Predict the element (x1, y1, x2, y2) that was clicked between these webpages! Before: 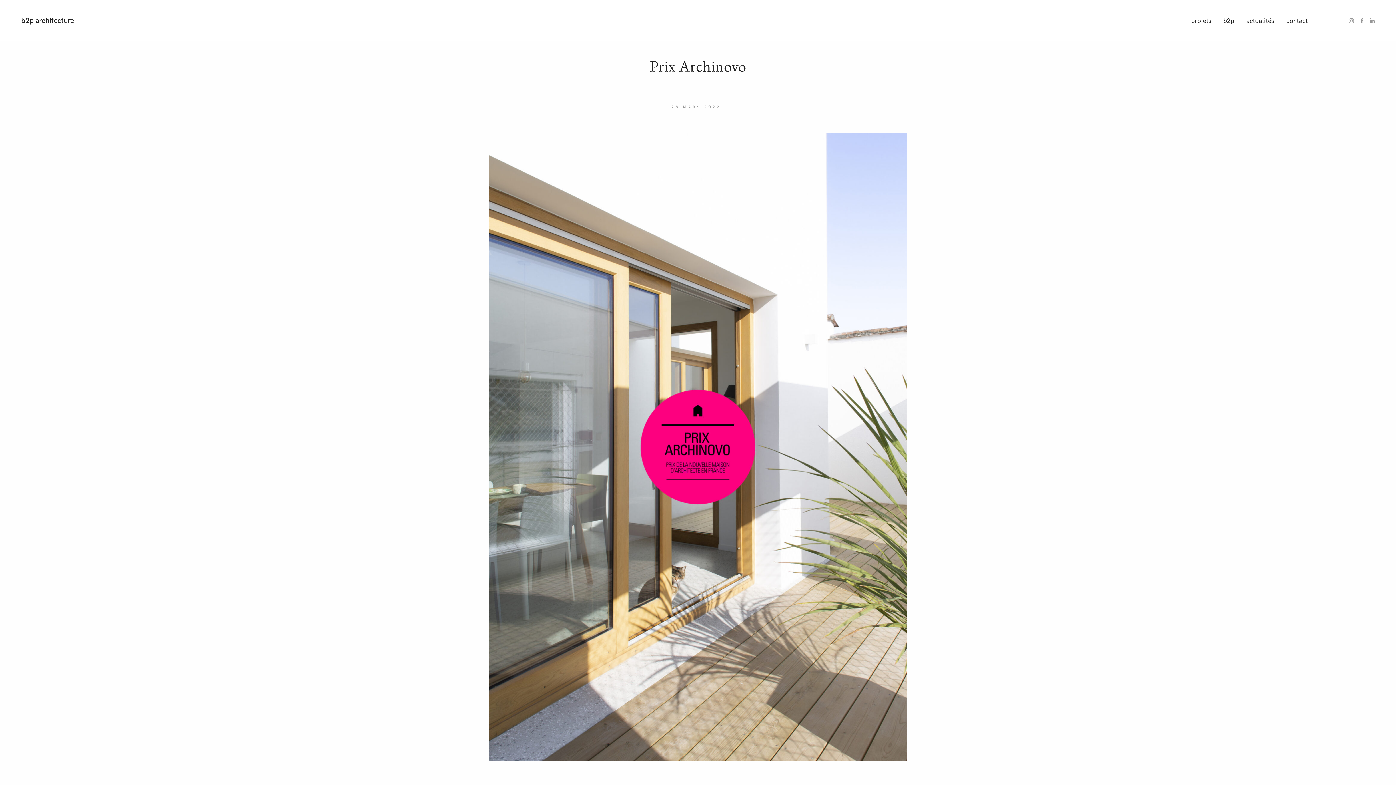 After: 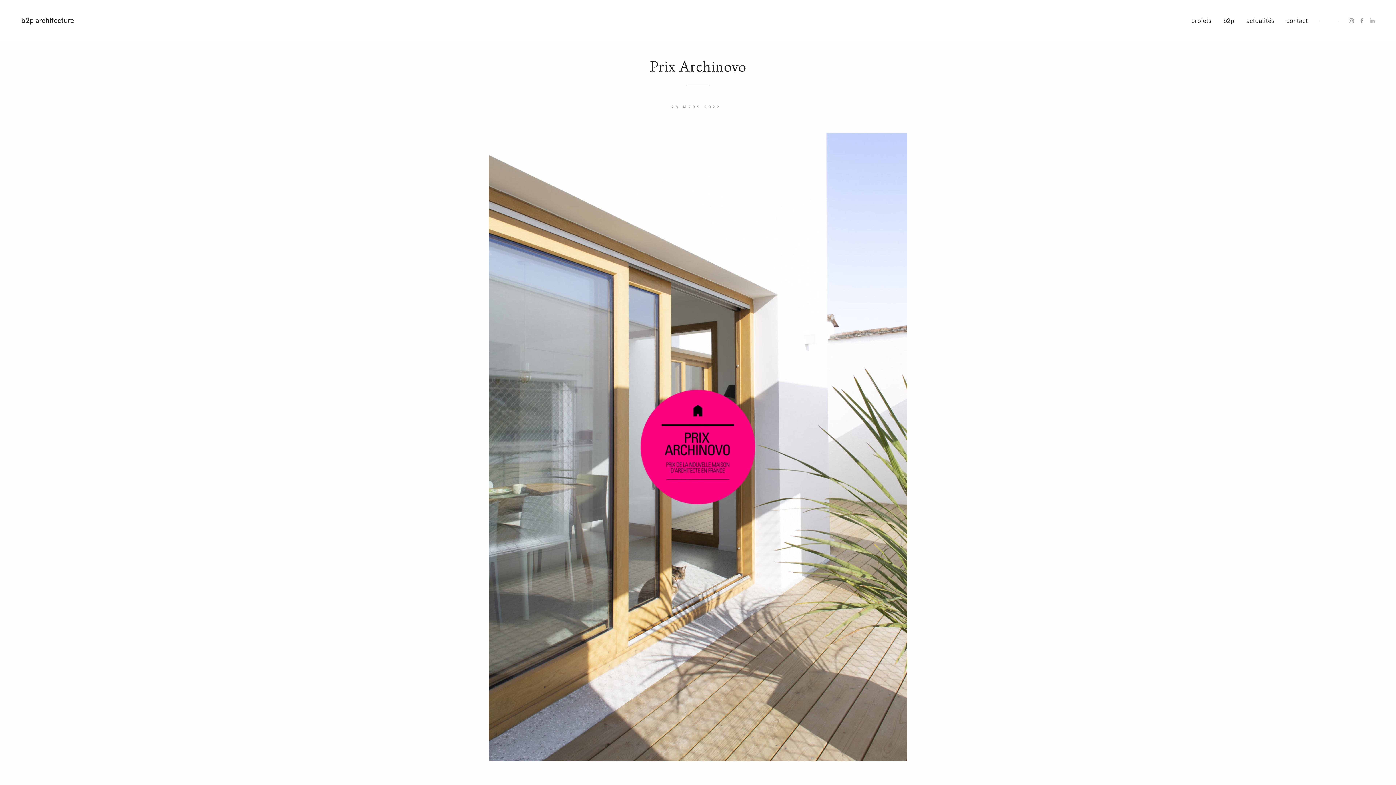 Action: bbox: (1367, 15, 1375, 25)